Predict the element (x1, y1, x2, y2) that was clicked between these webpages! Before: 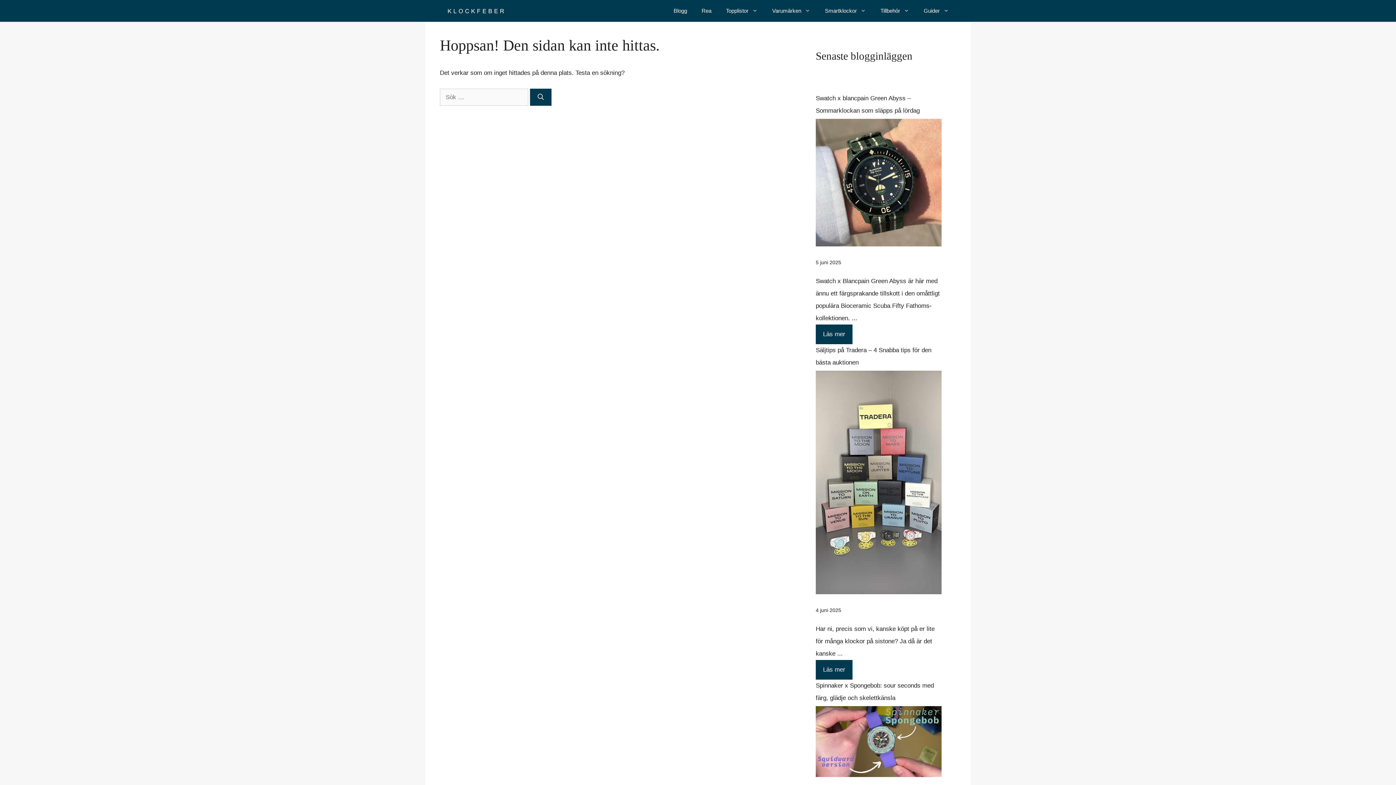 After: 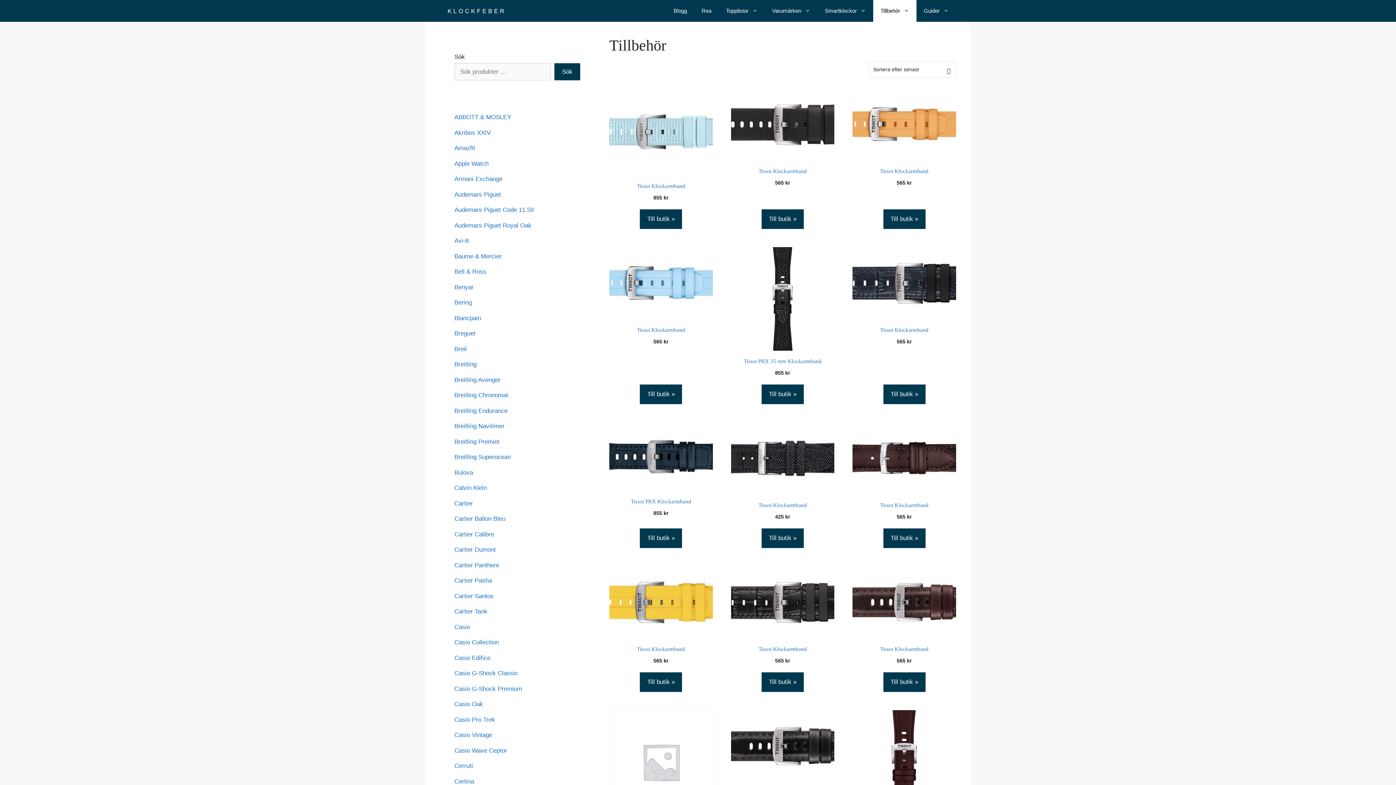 Action: bbox: (873, 0, 916, 21) label: Tillbehör